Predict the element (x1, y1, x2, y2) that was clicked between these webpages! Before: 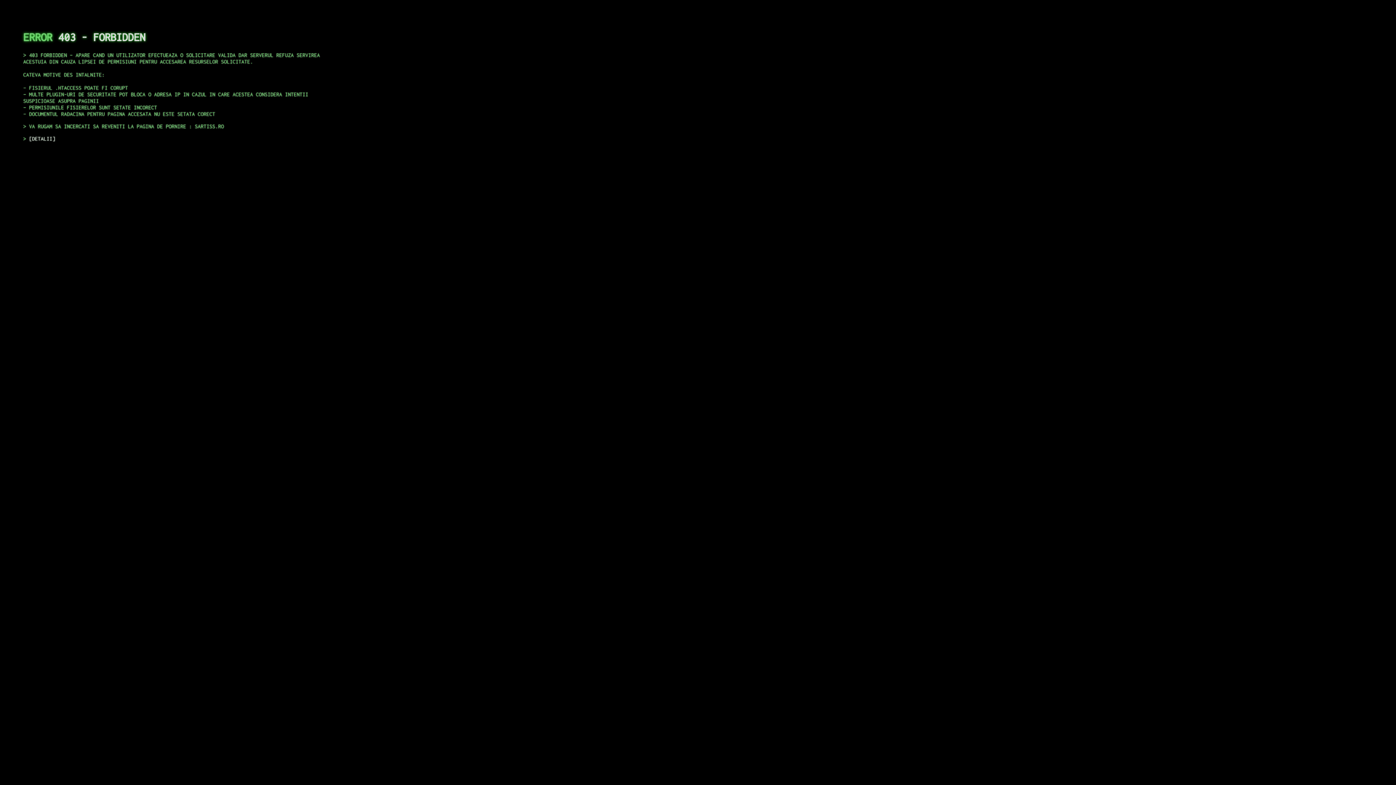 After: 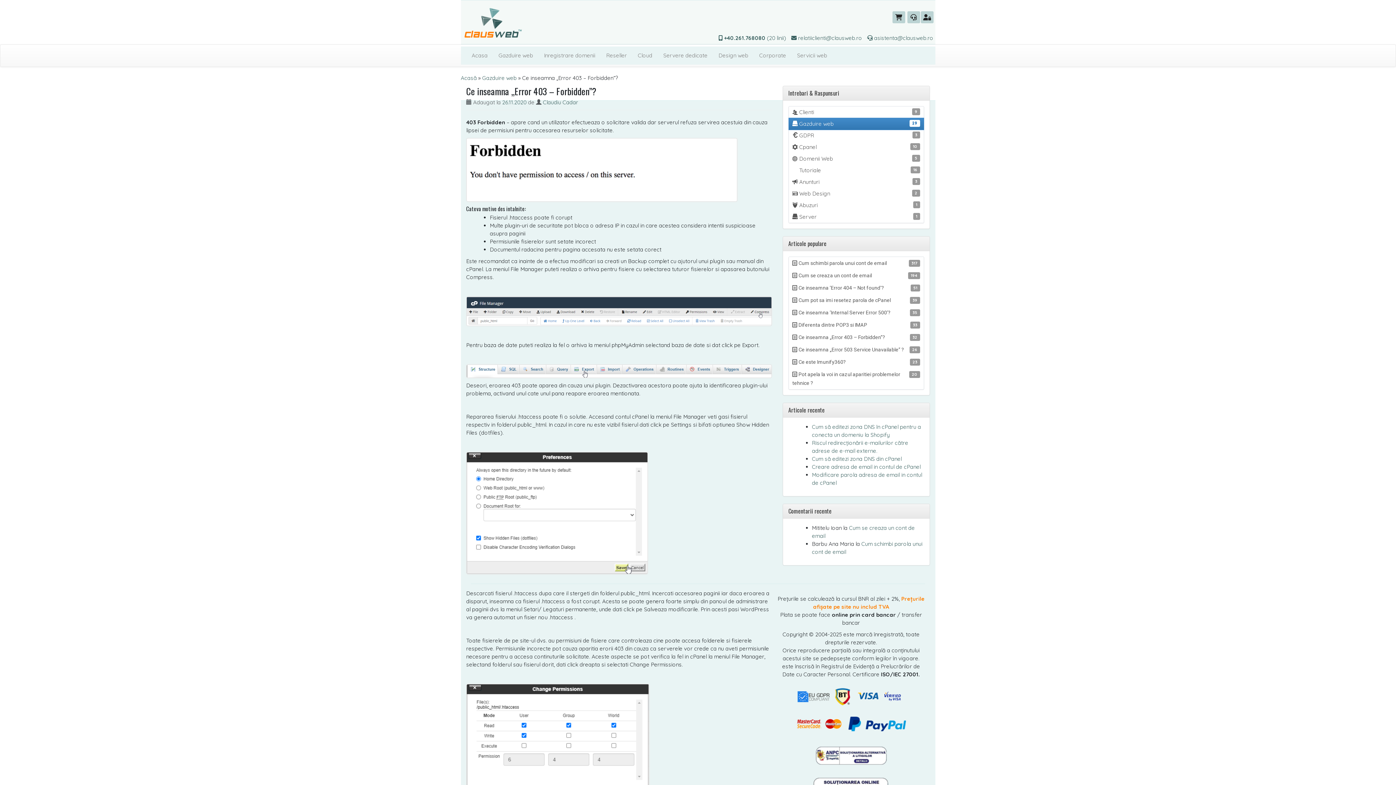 Action: bbox: (29, 135, 55, 141) label: DETALII